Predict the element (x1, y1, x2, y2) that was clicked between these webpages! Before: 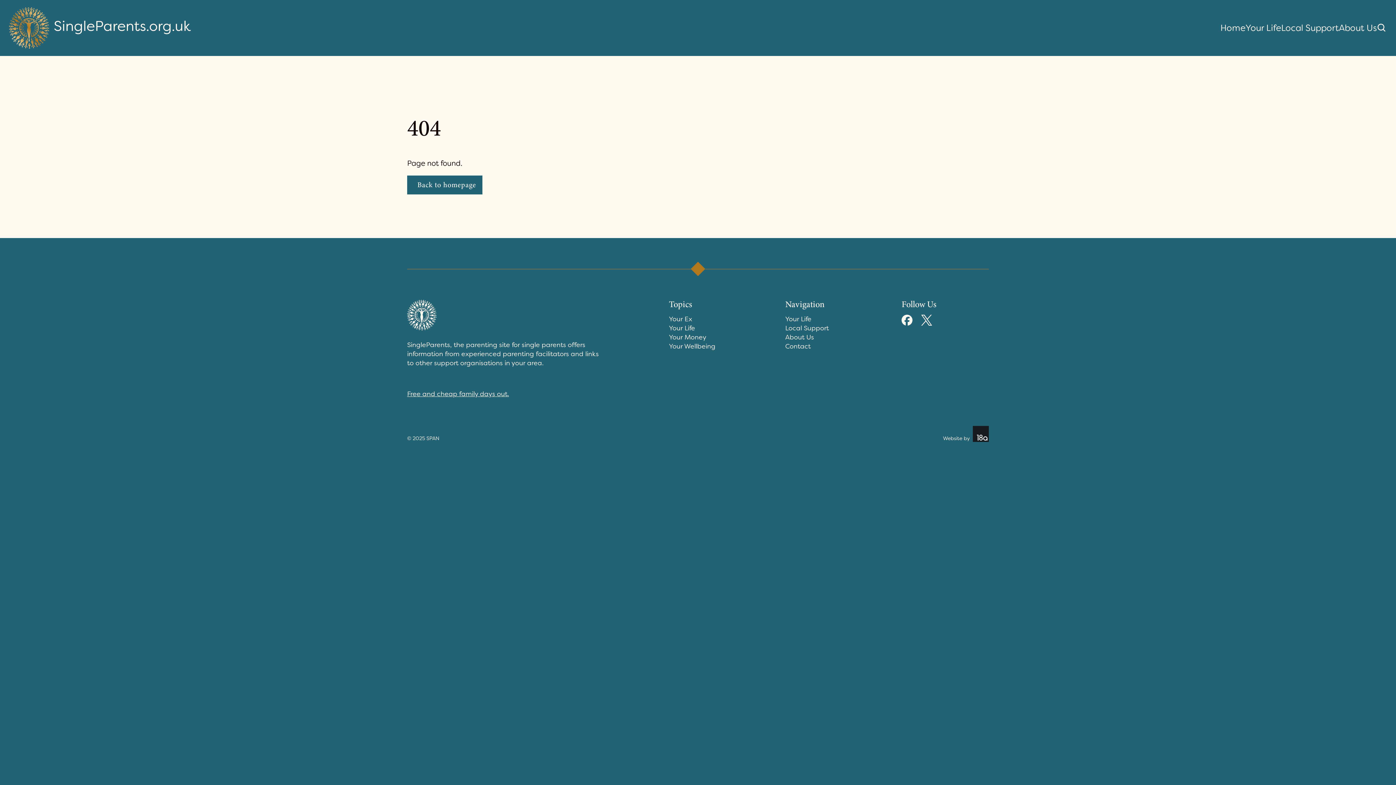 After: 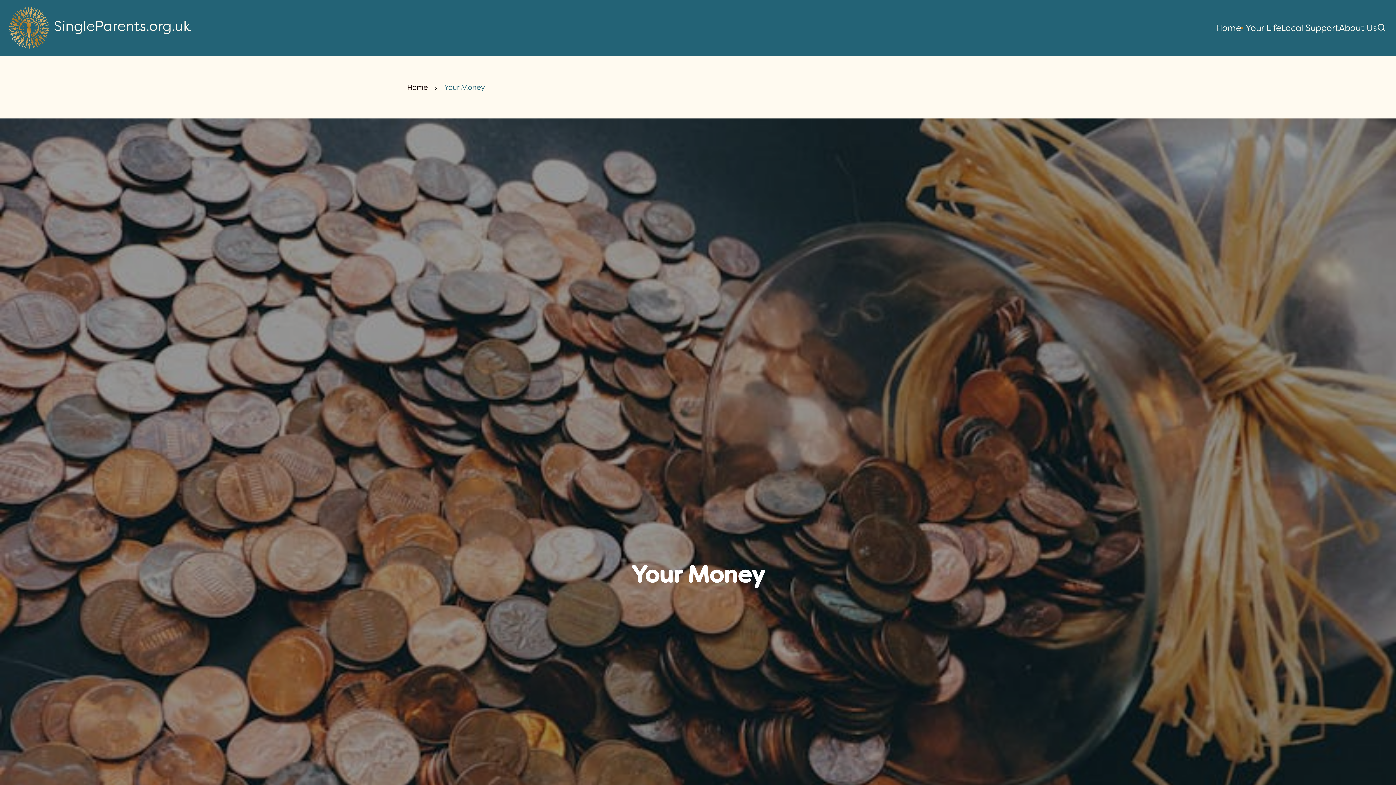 Action: label: Your Money bbox: (669, 333, 706, 342)